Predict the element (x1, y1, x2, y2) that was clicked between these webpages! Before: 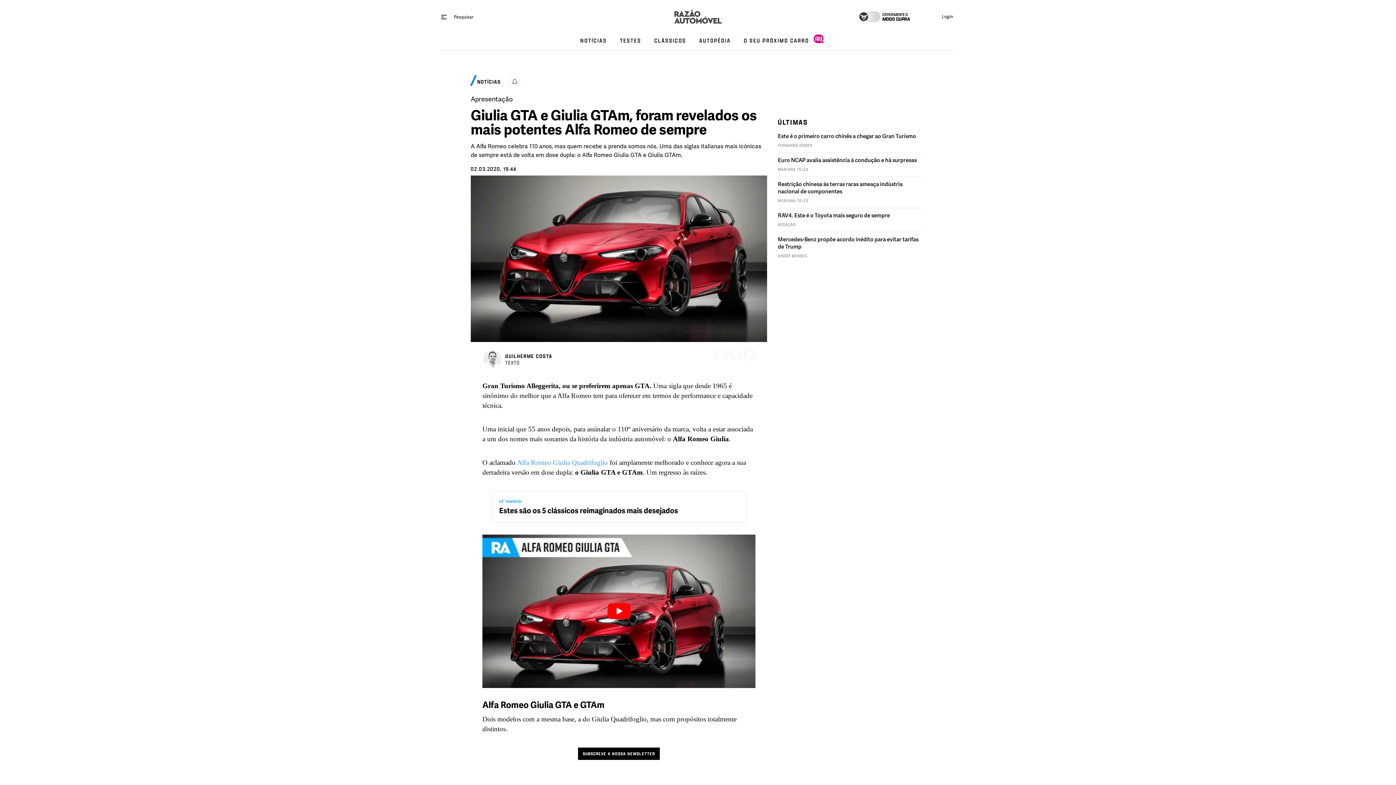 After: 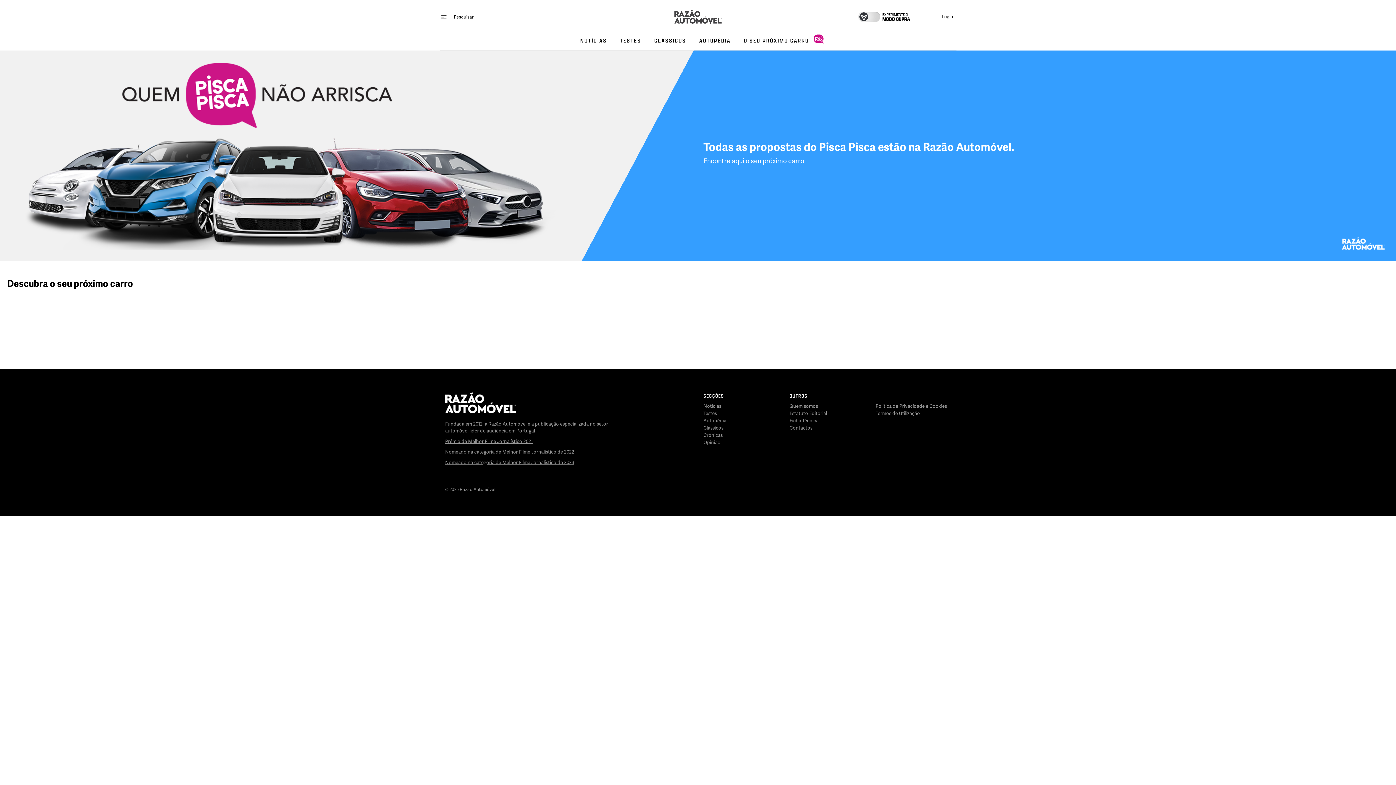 Action: label: O SEU PRÓXIMO CARRO bbox: (737, 32, 815, 50)